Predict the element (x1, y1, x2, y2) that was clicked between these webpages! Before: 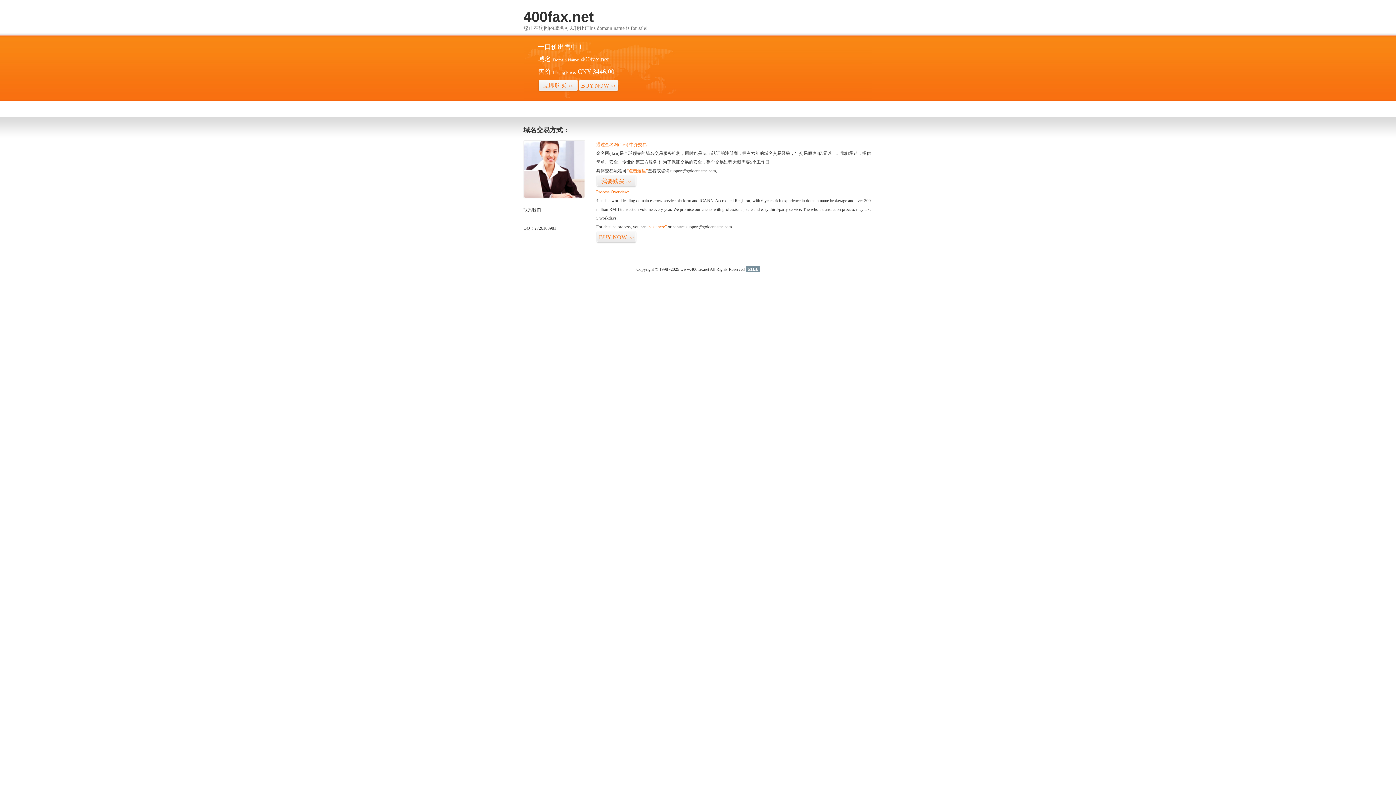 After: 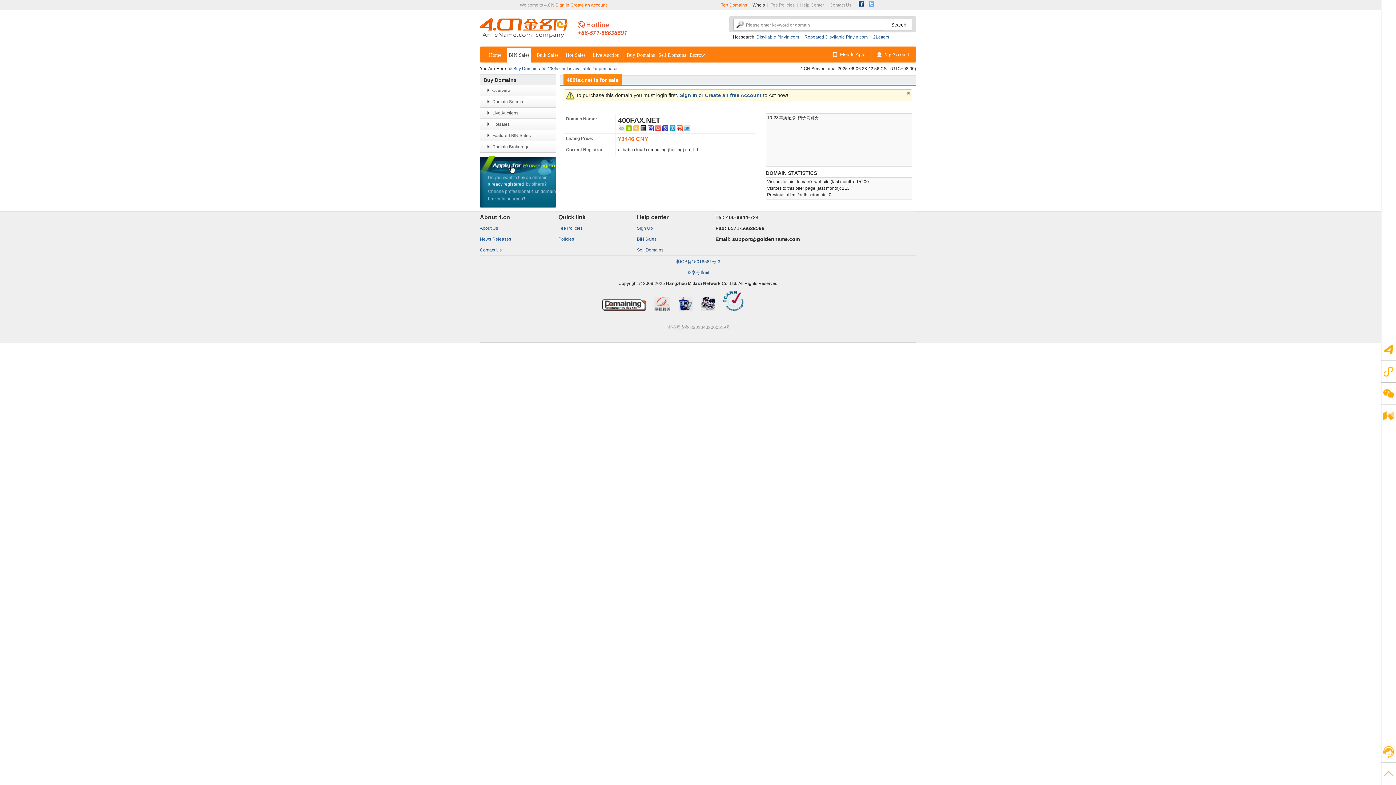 Action: bbox: (647, 224, 666, 229) label: “visit here”